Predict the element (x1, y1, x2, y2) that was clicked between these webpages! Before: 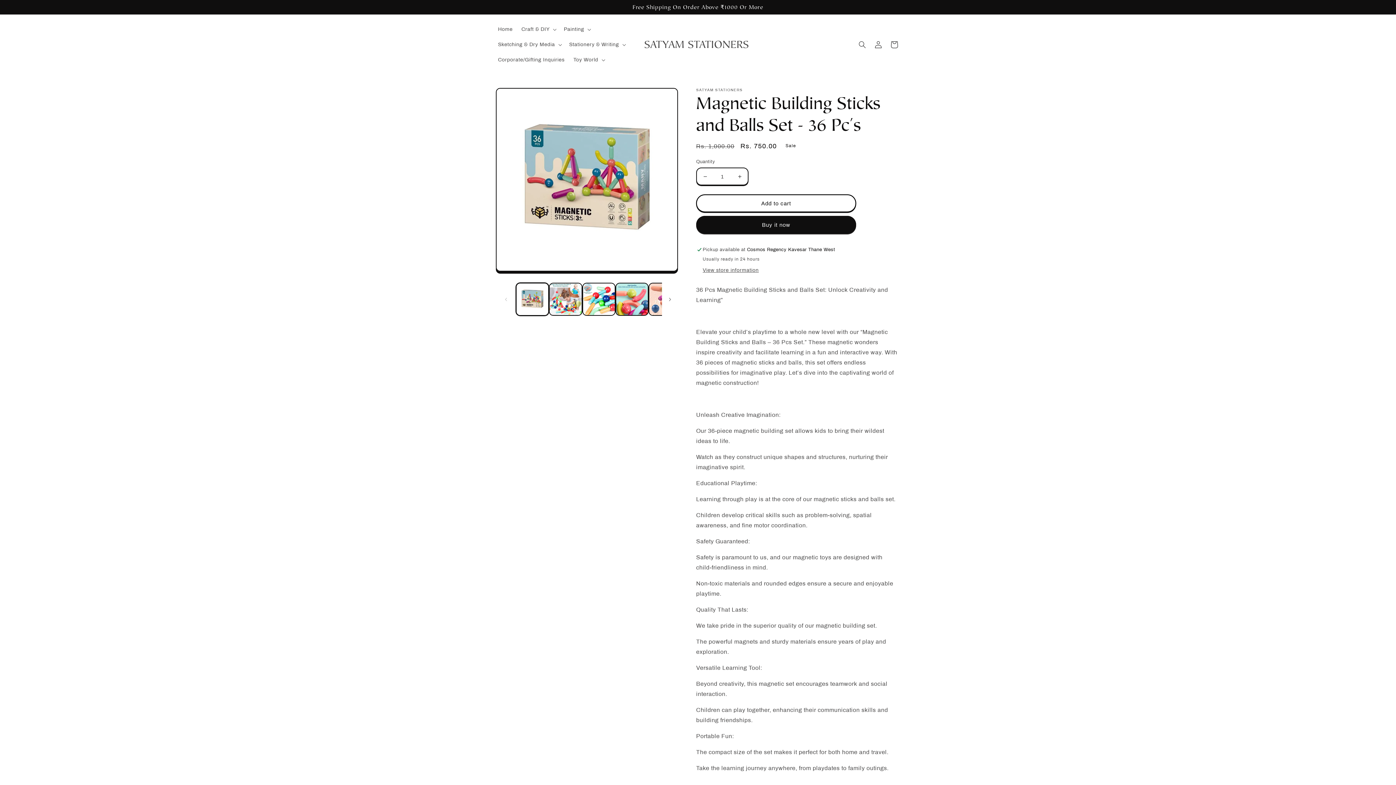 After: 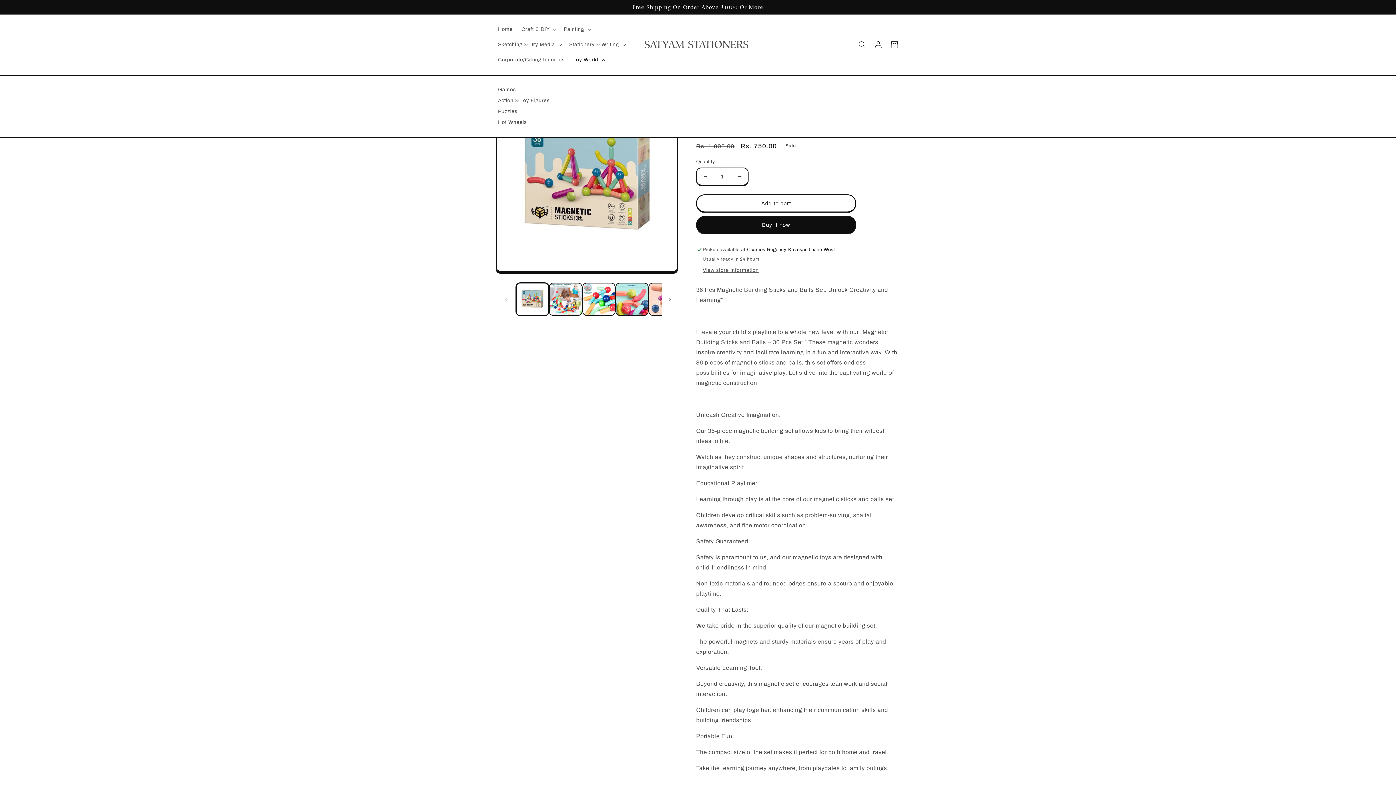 Action: bbox: (569, 52, 608, 67) label: Toy World